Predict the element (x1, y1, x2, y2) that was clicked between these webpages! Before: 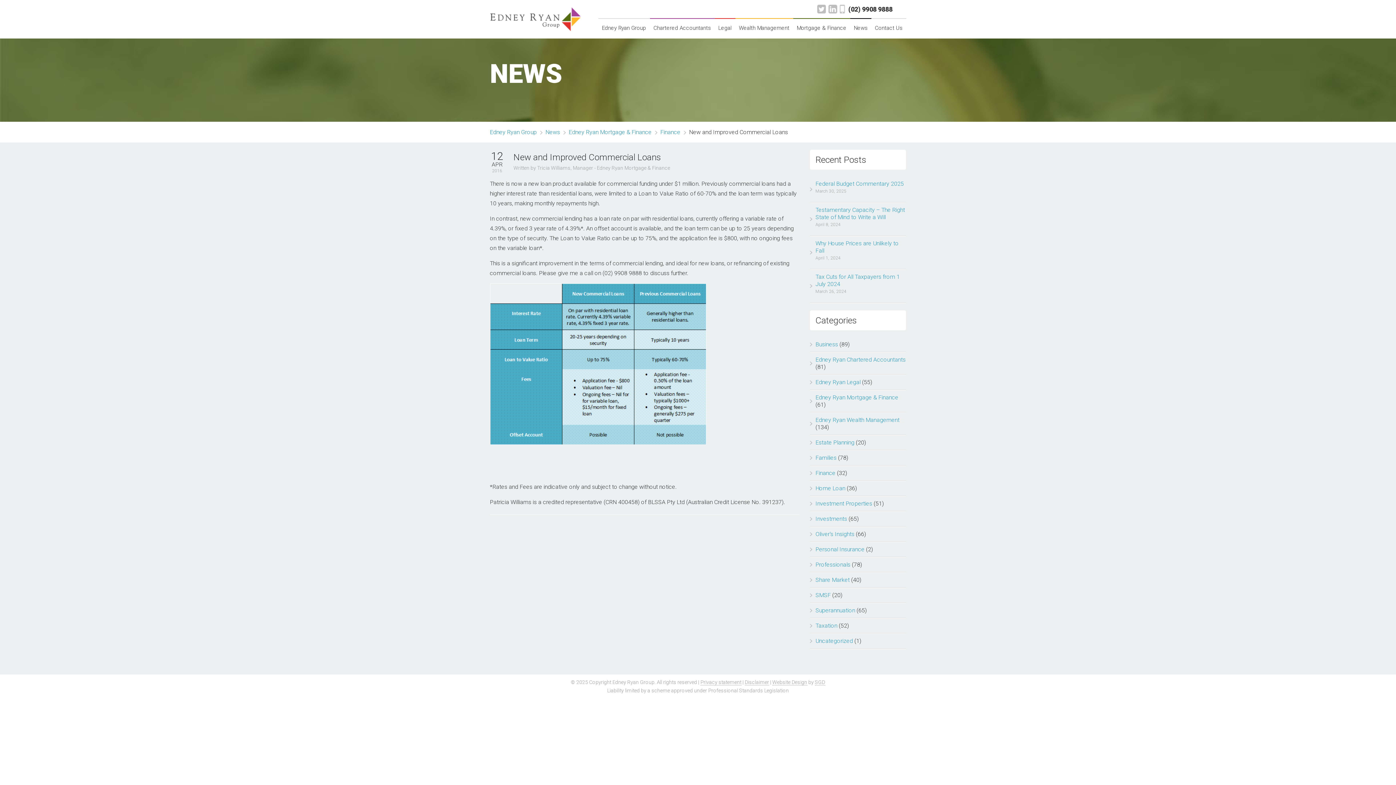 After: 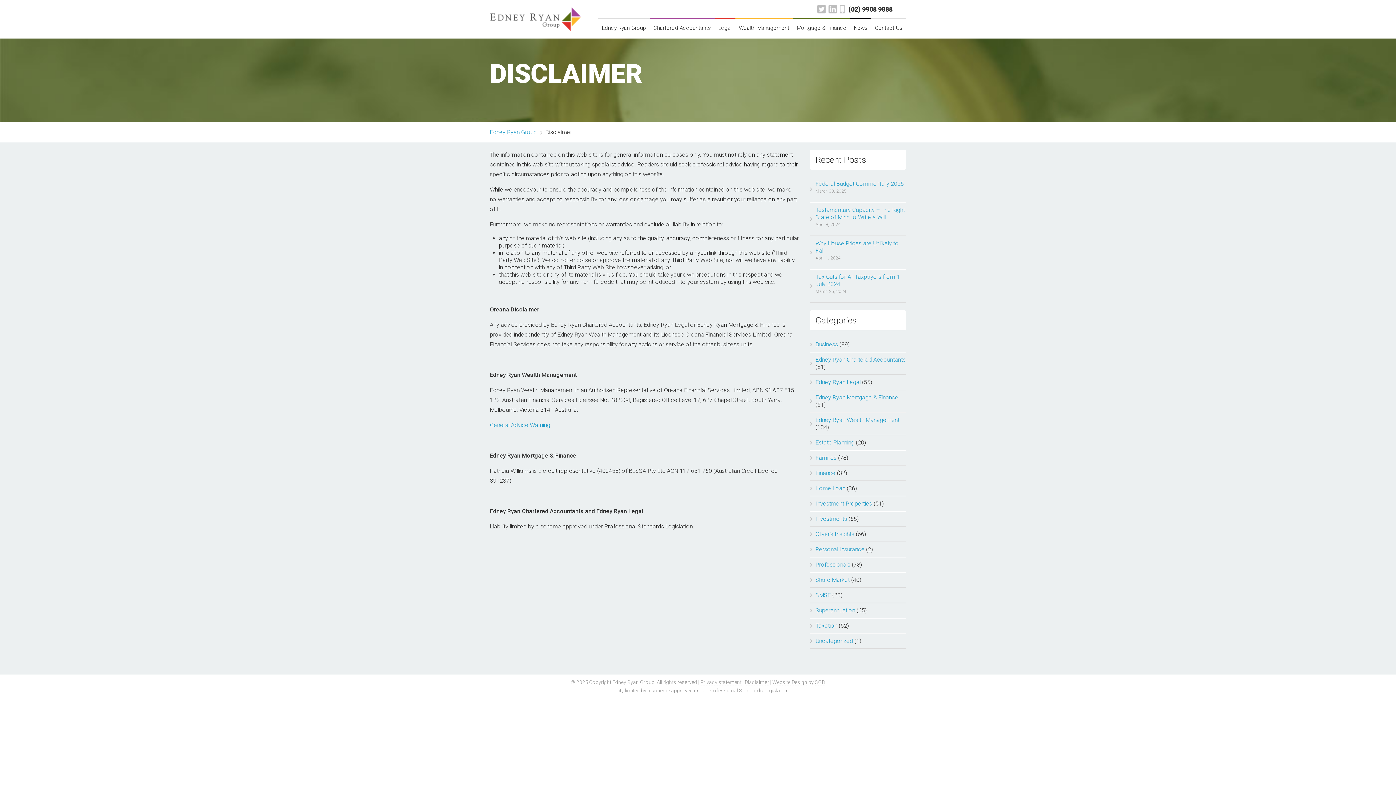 Action: label: Disclaimer bbox: (744, 679, 769, 685)